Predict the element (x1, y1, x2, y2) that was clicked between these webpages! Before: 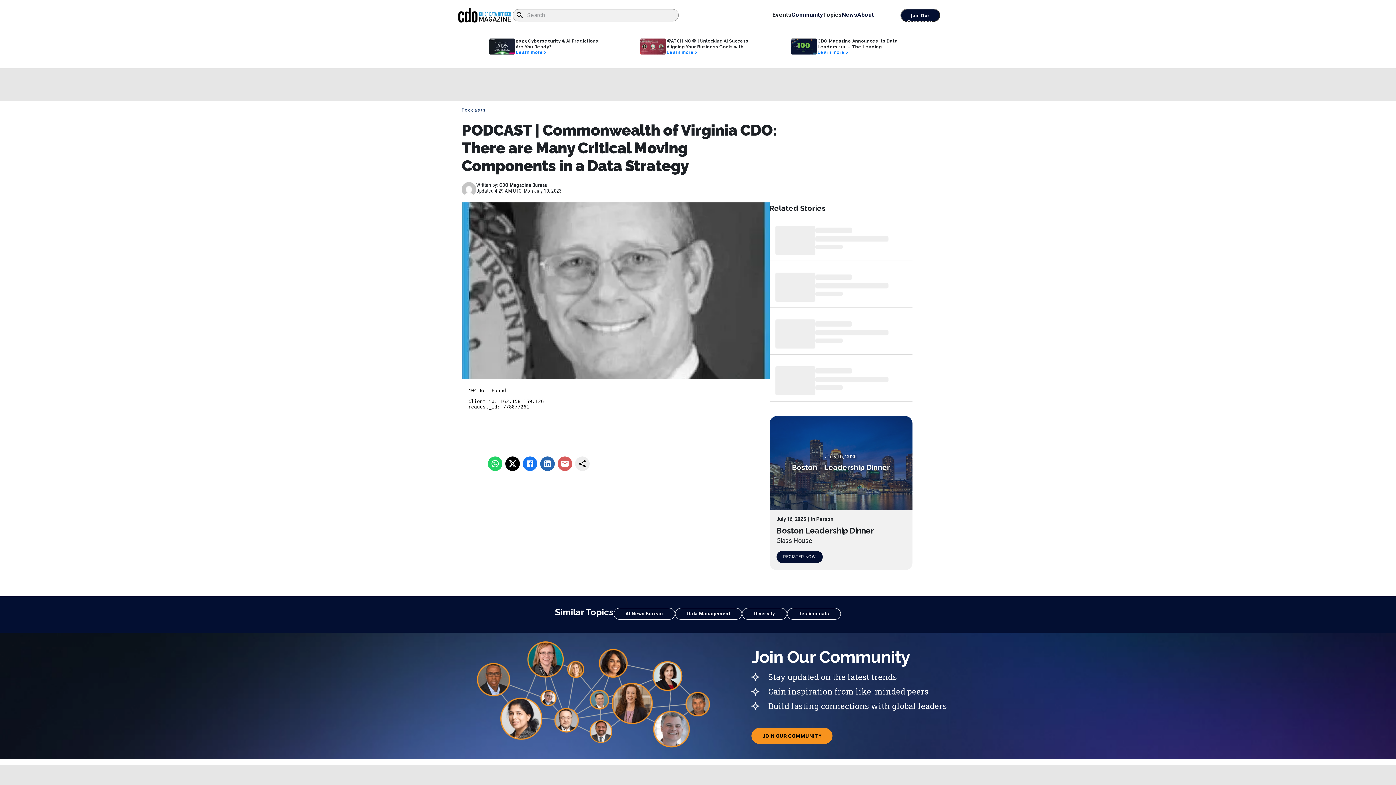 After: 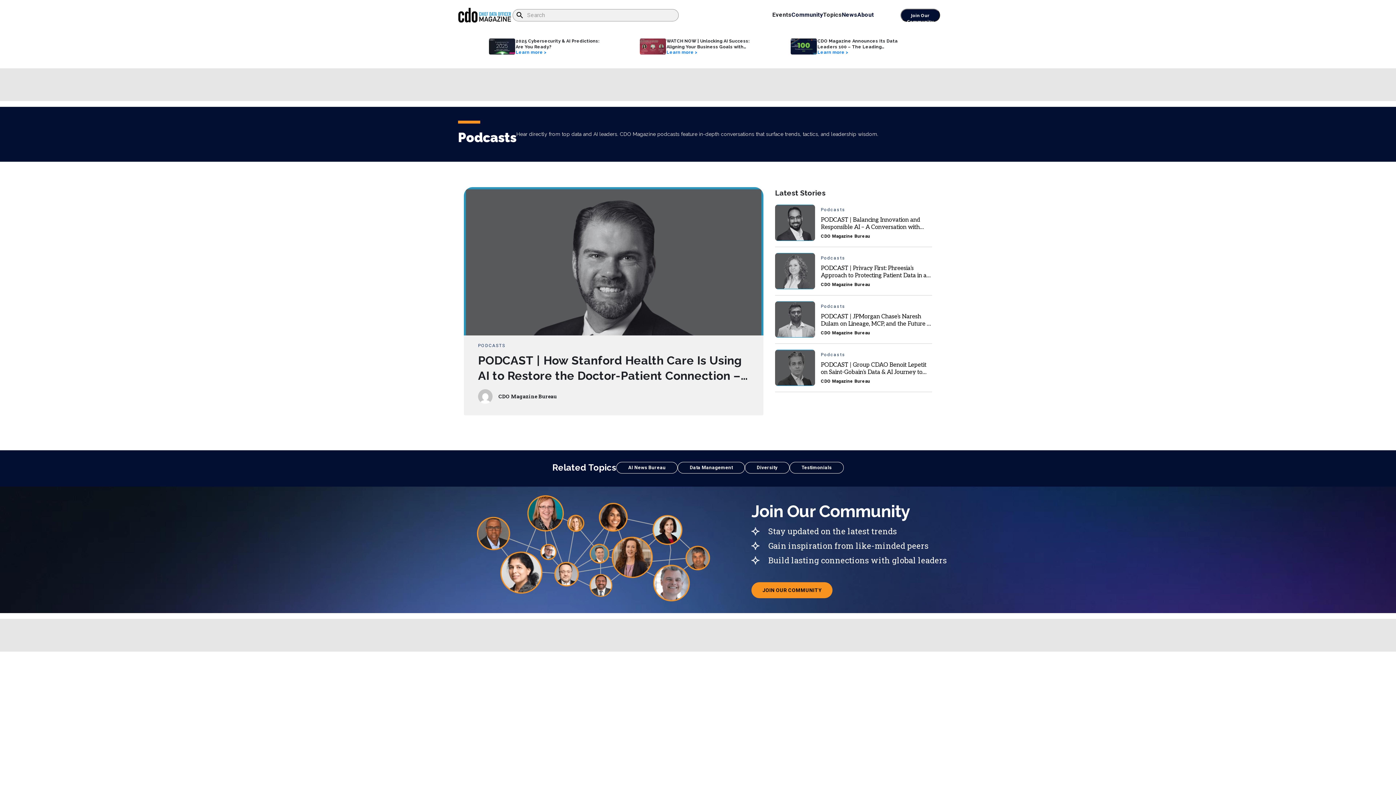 Action: bbox: (461, 106, 776, 113) label: Podcasts